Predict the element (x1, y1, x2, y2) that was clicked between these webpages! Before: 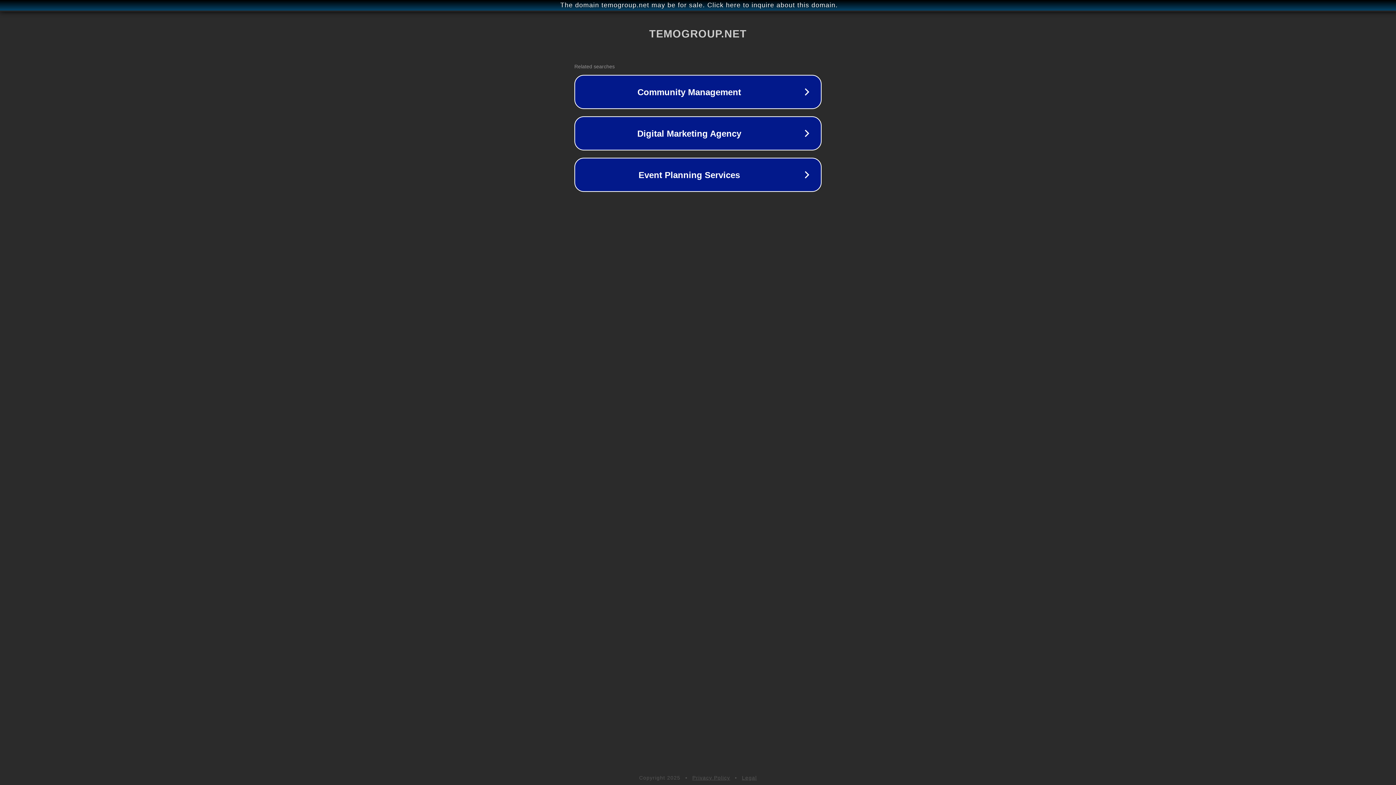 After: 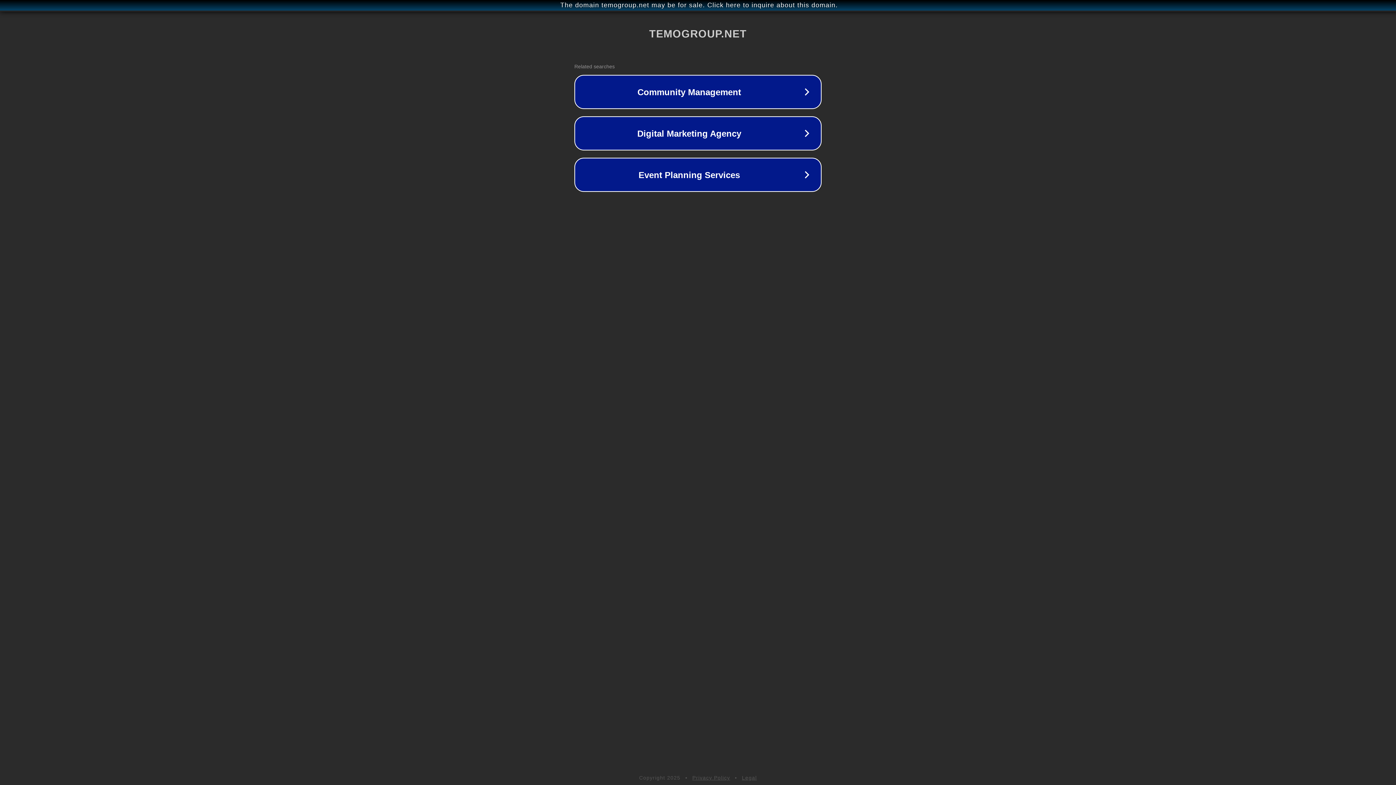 Action: bbox: (692, 775, 730, 781) label: Privacy Policy